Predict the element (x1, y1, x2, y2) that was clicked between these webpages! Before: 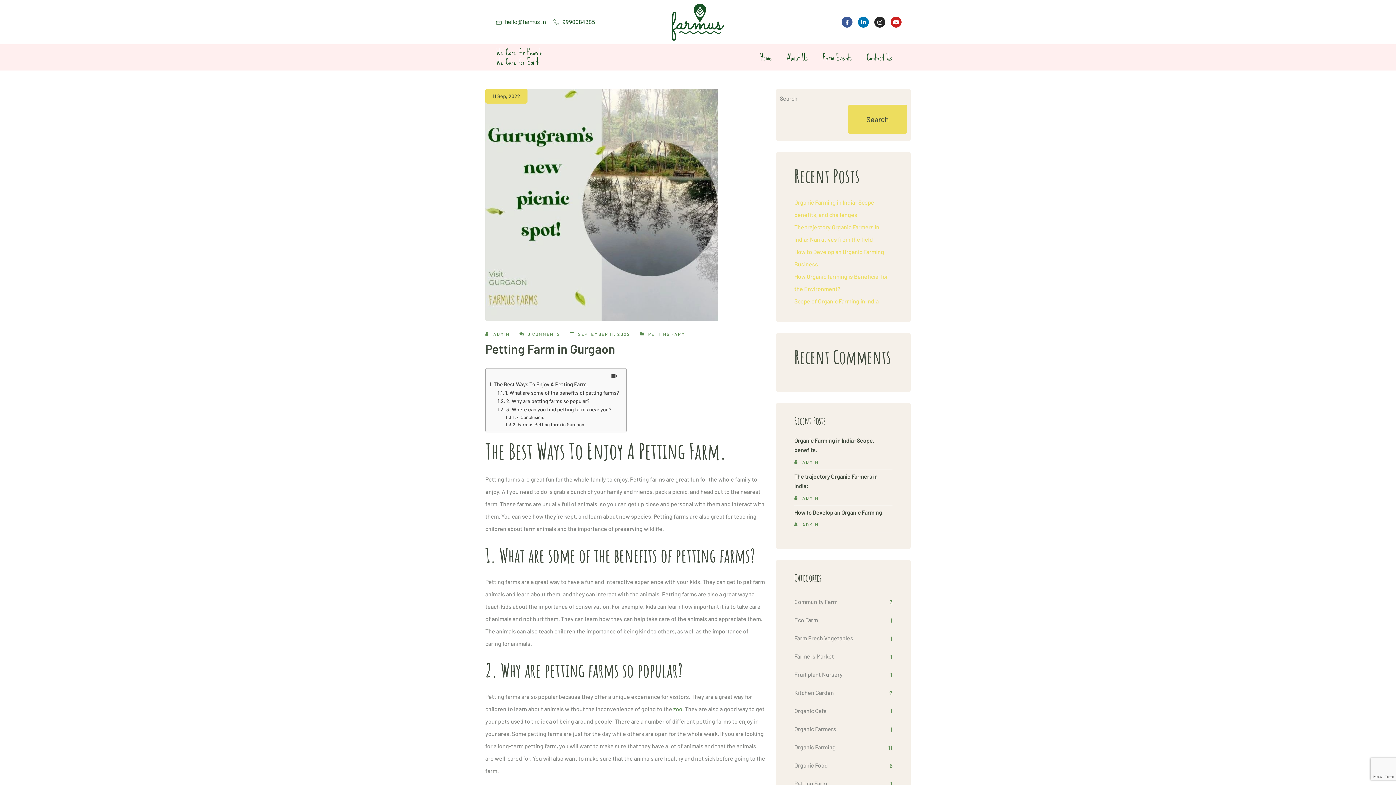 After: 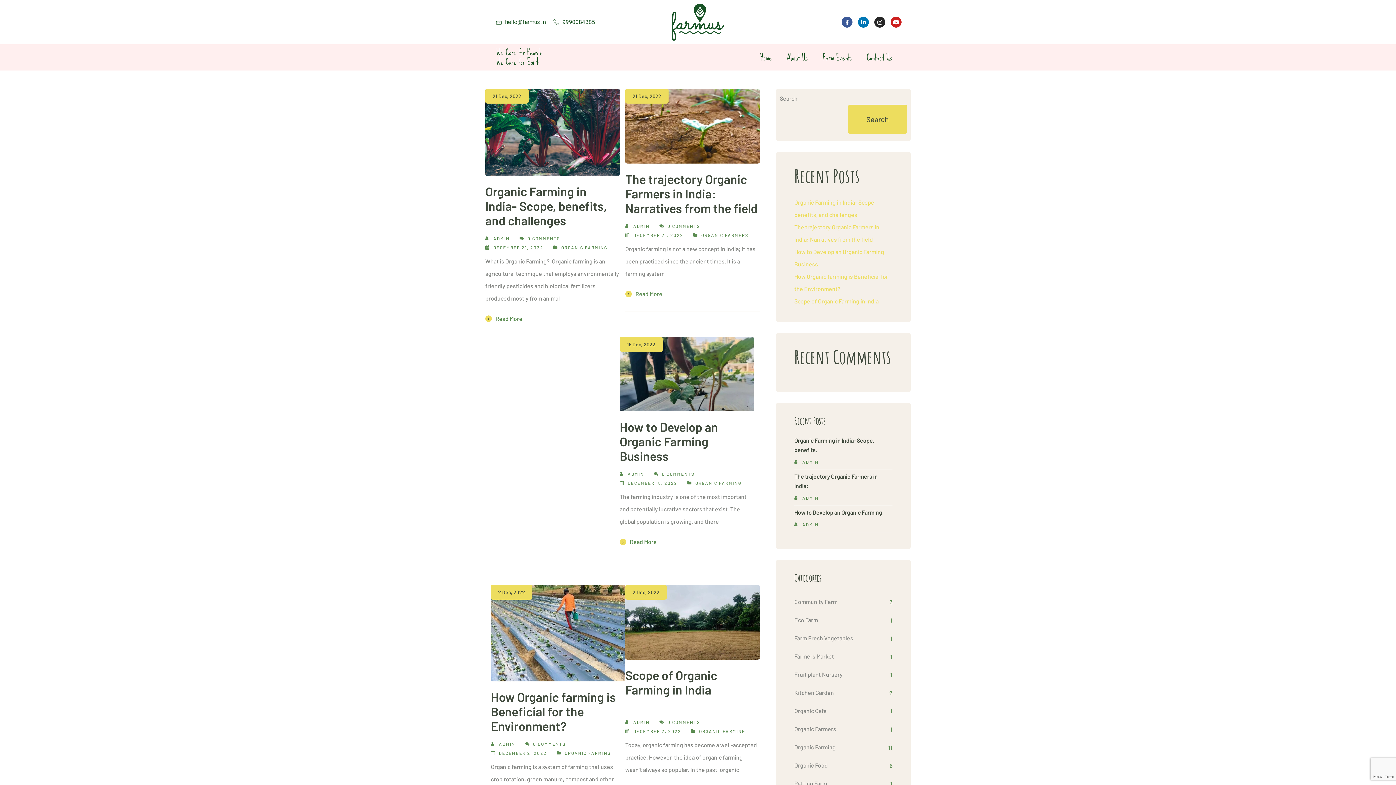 Action: bbox: (802, 522, 818, 527) label: ADMIN